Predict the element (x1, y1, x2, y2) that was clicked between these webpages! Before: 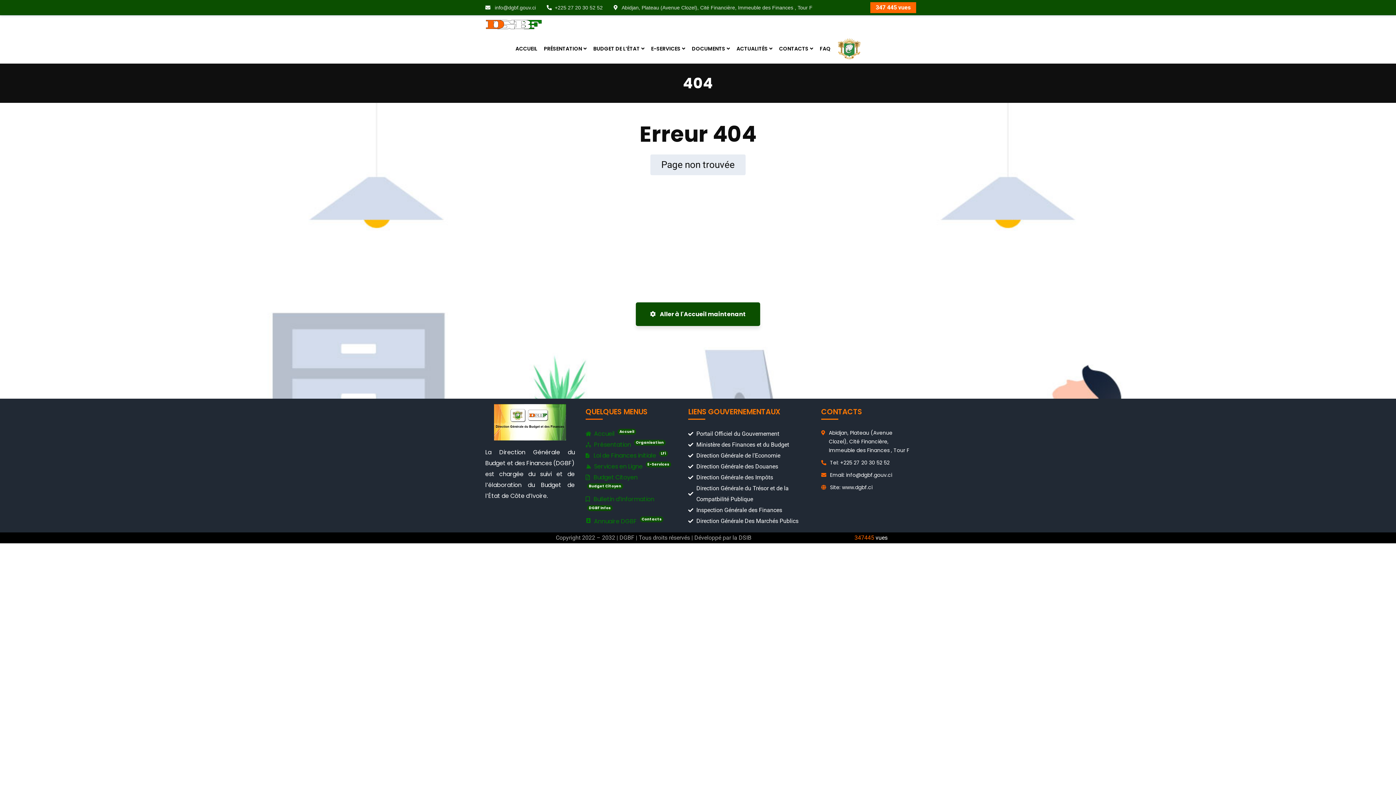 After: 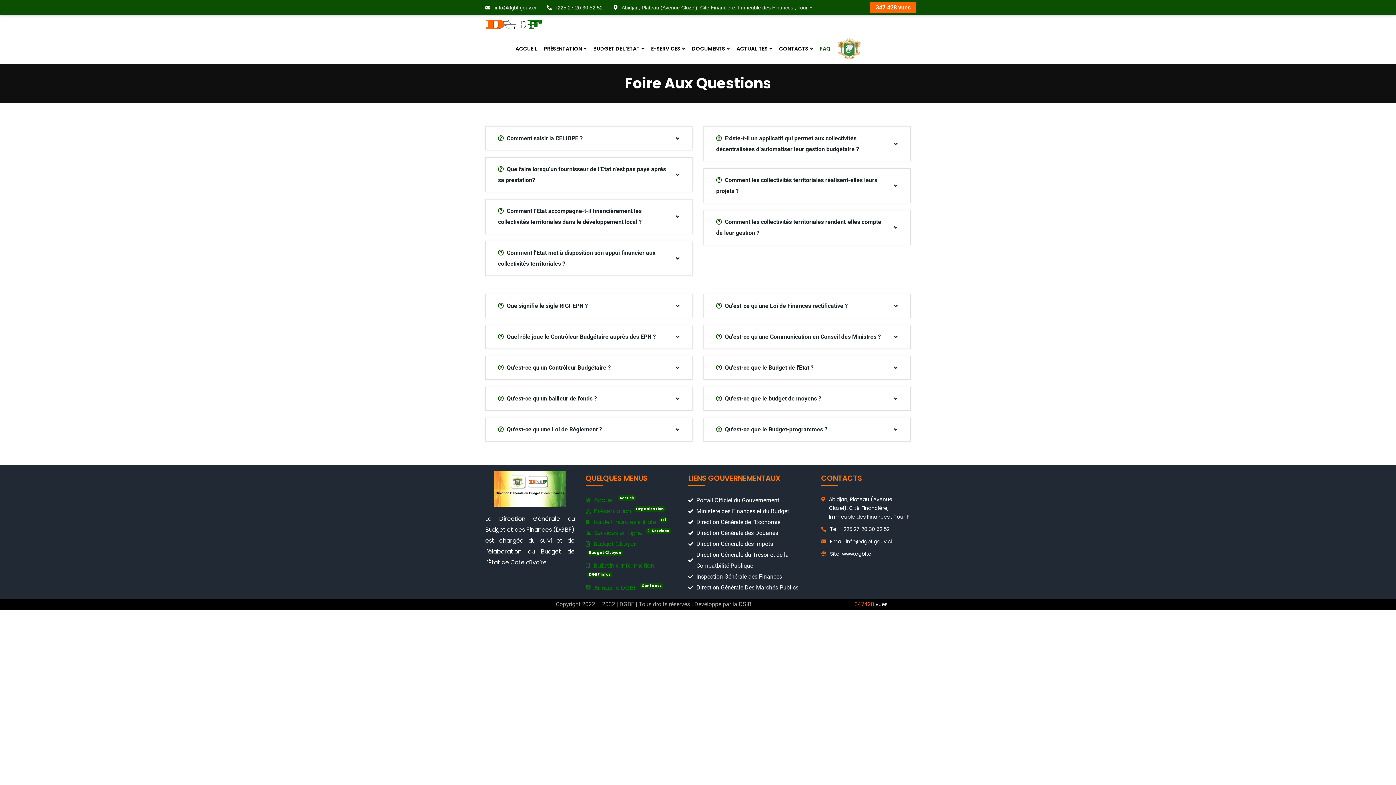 Action: label: FAQ bbox: (820, 33, 830, 63)